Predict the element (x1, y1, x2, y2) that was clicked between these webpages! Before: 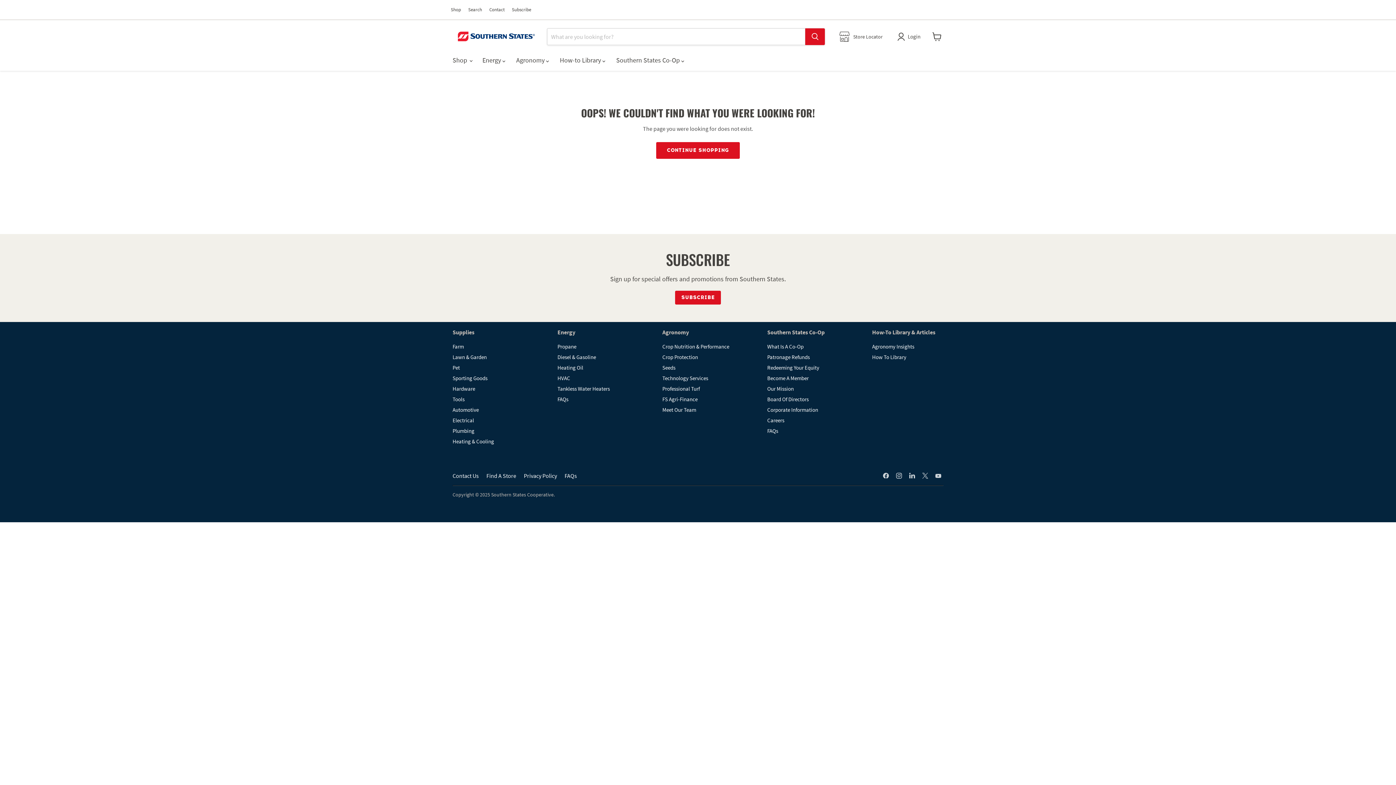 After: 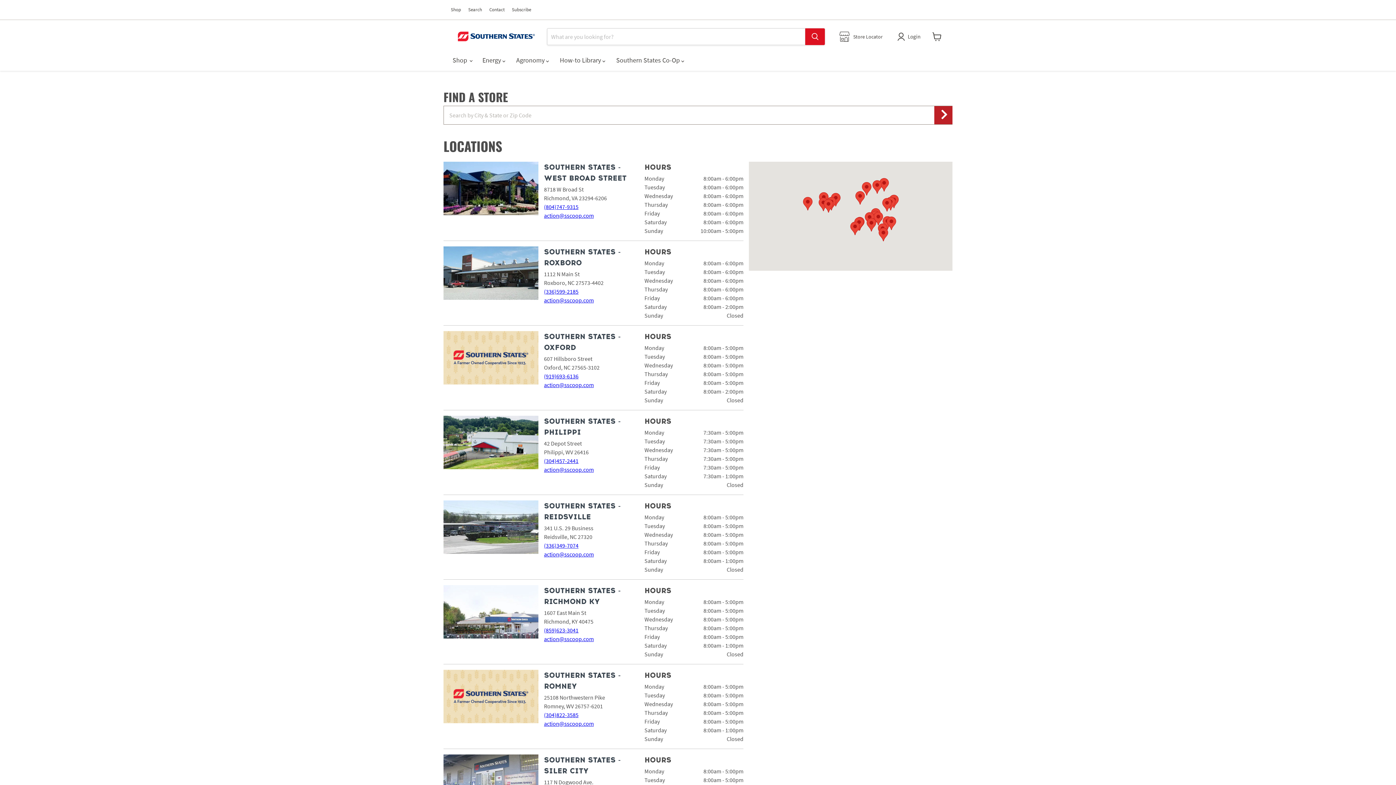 Action: bbox: (486, 472, 516, 479) label: Find A Store